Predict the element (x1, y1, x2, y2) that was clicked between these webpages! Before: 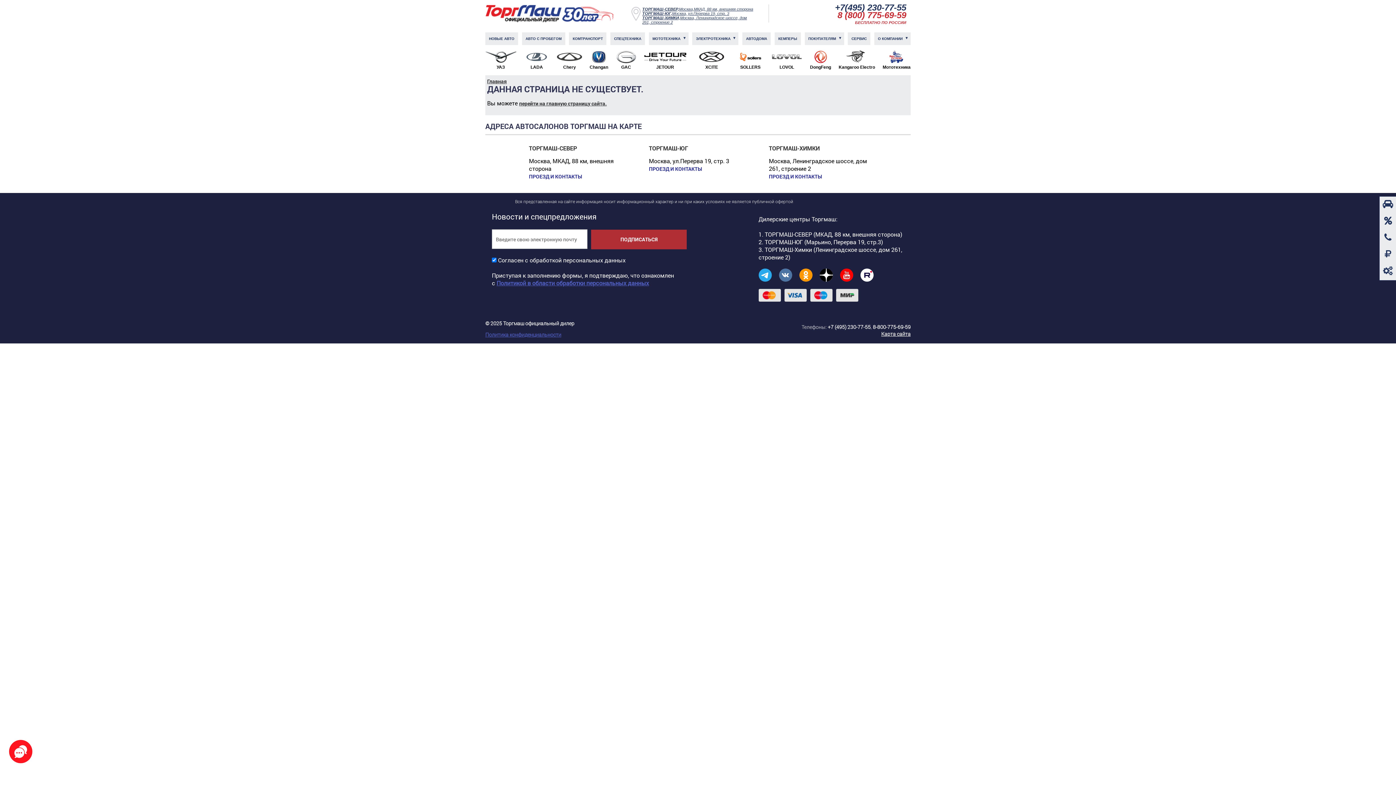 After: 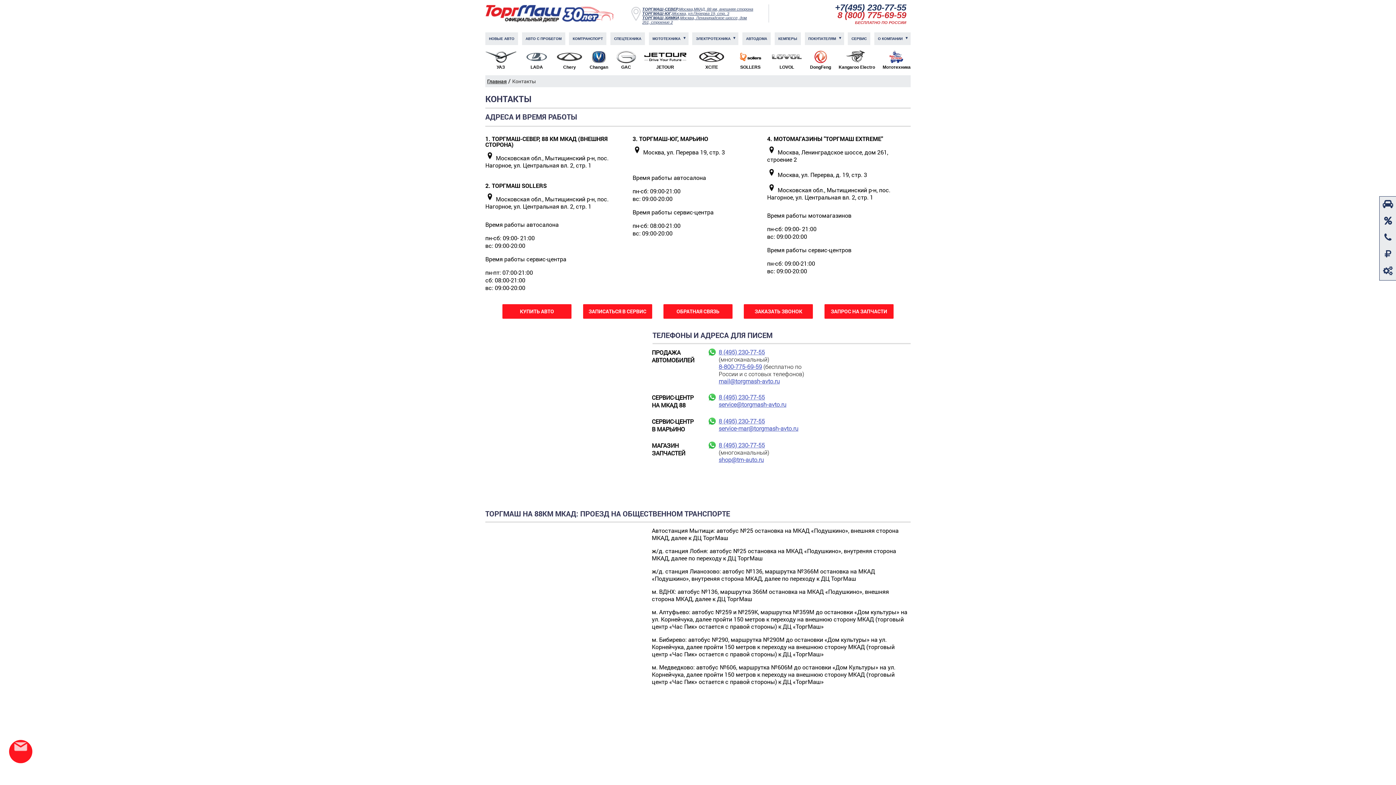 Action: bbox: (649, 166, 702, 171) label: ПРОЕЗД И КОНТАКТЫ